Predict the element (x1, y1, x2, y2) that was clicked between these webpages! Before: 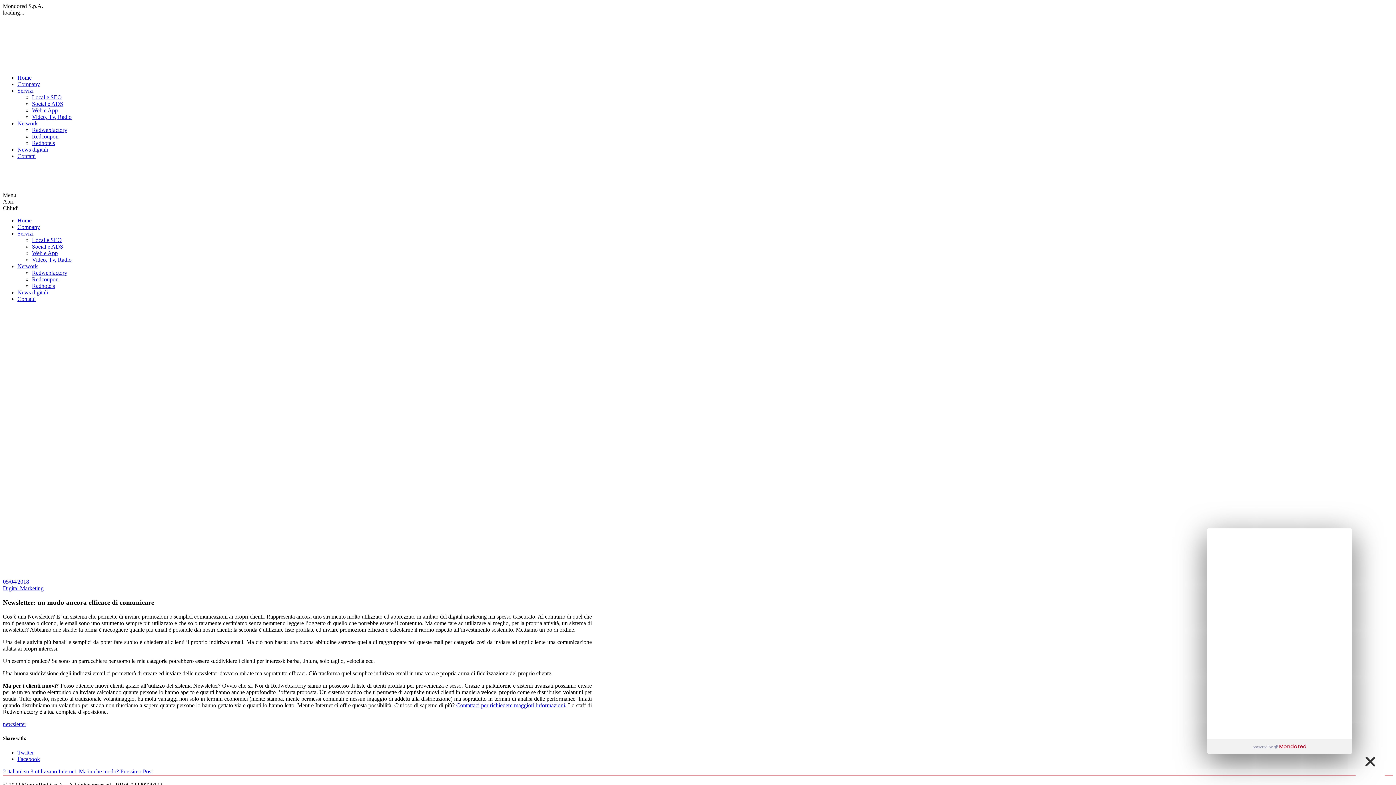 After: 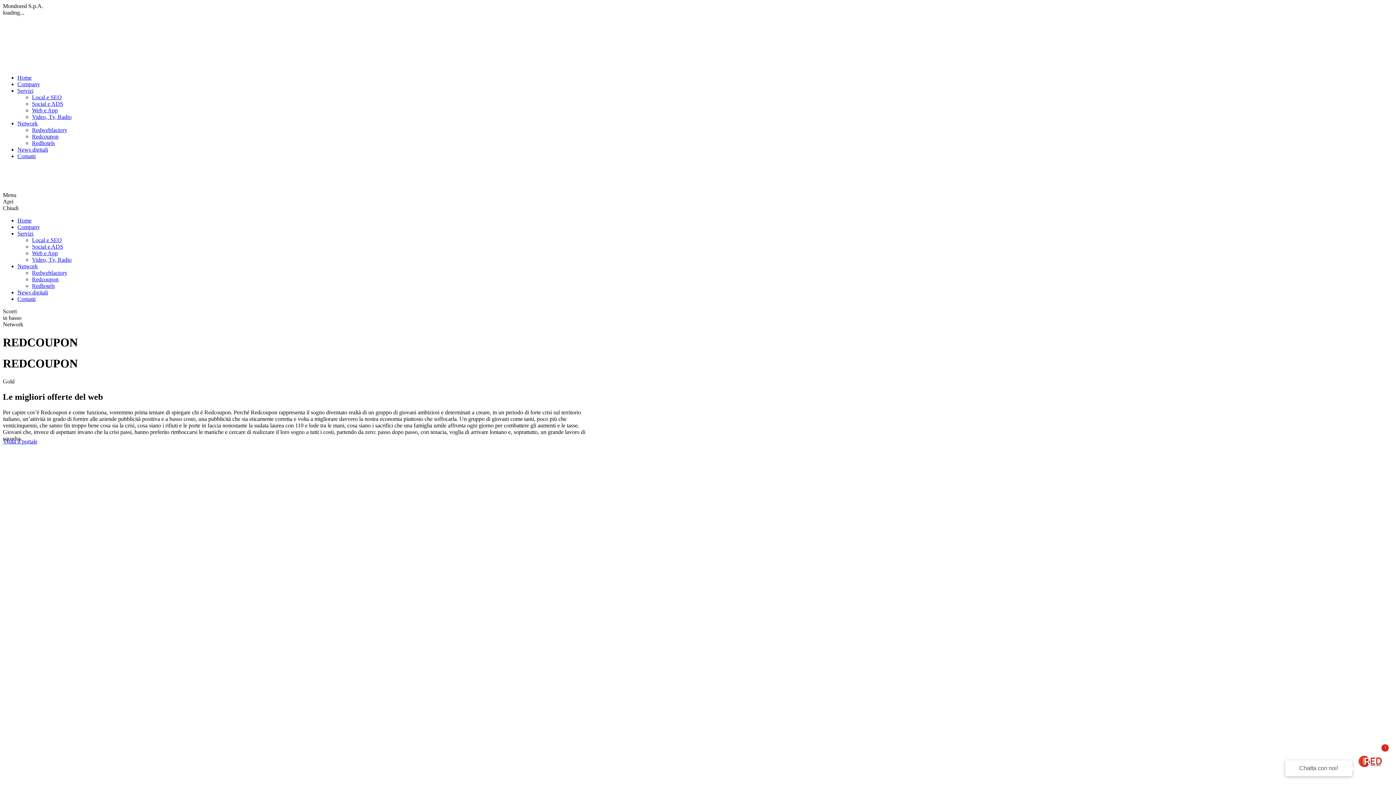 Action: label: Redcoupon bbox: (32, 133, 58, 139)